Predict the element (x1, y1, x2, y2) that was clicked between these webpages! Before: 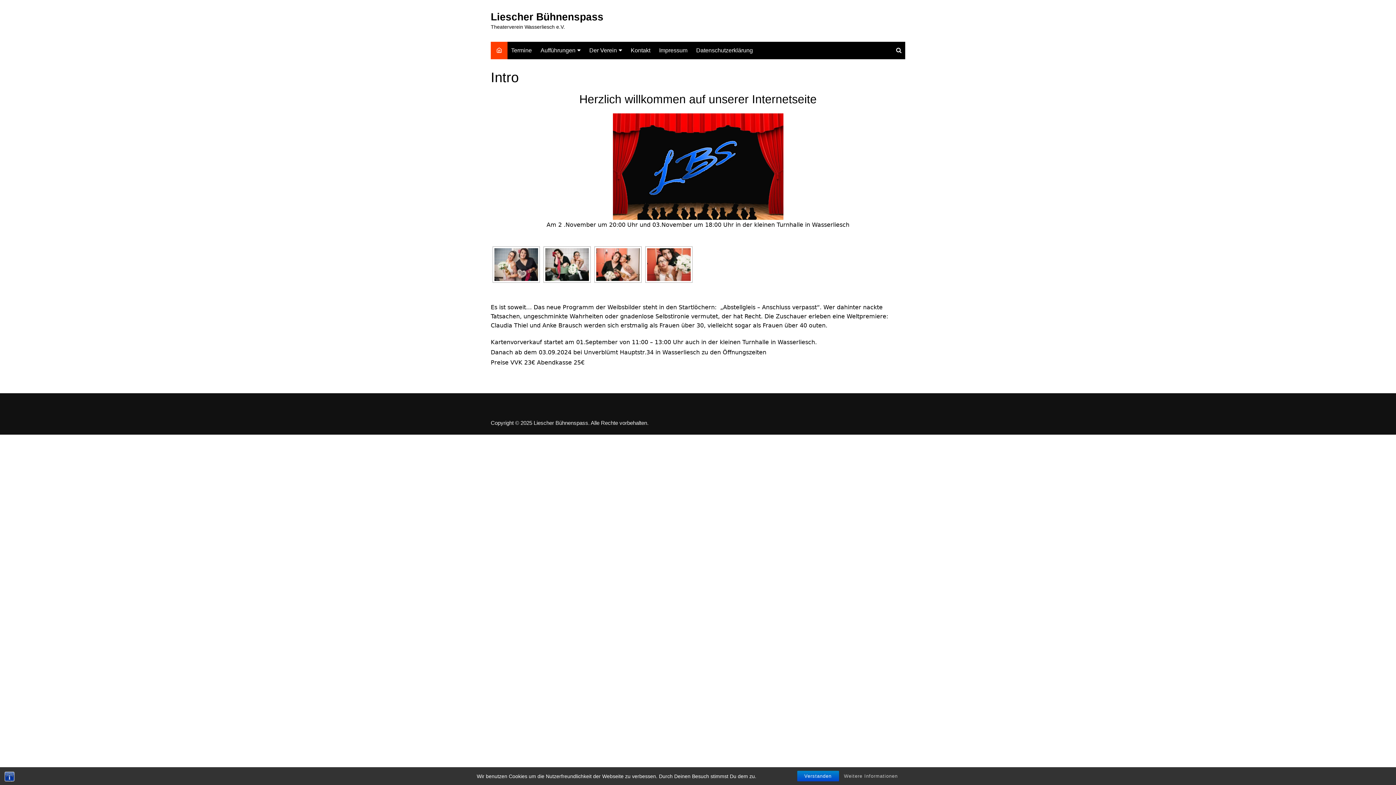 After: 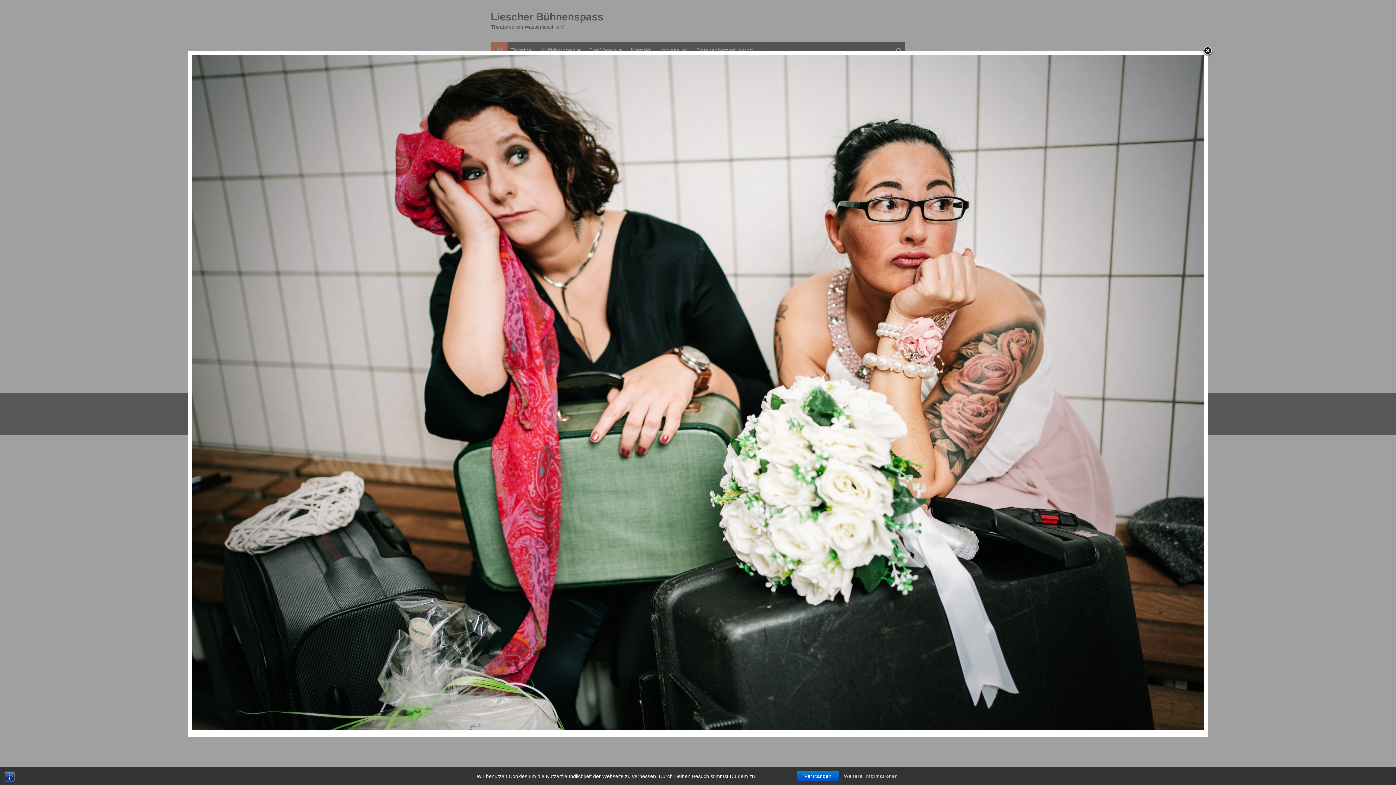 Action: bbox: (545, 248, 589, 281)